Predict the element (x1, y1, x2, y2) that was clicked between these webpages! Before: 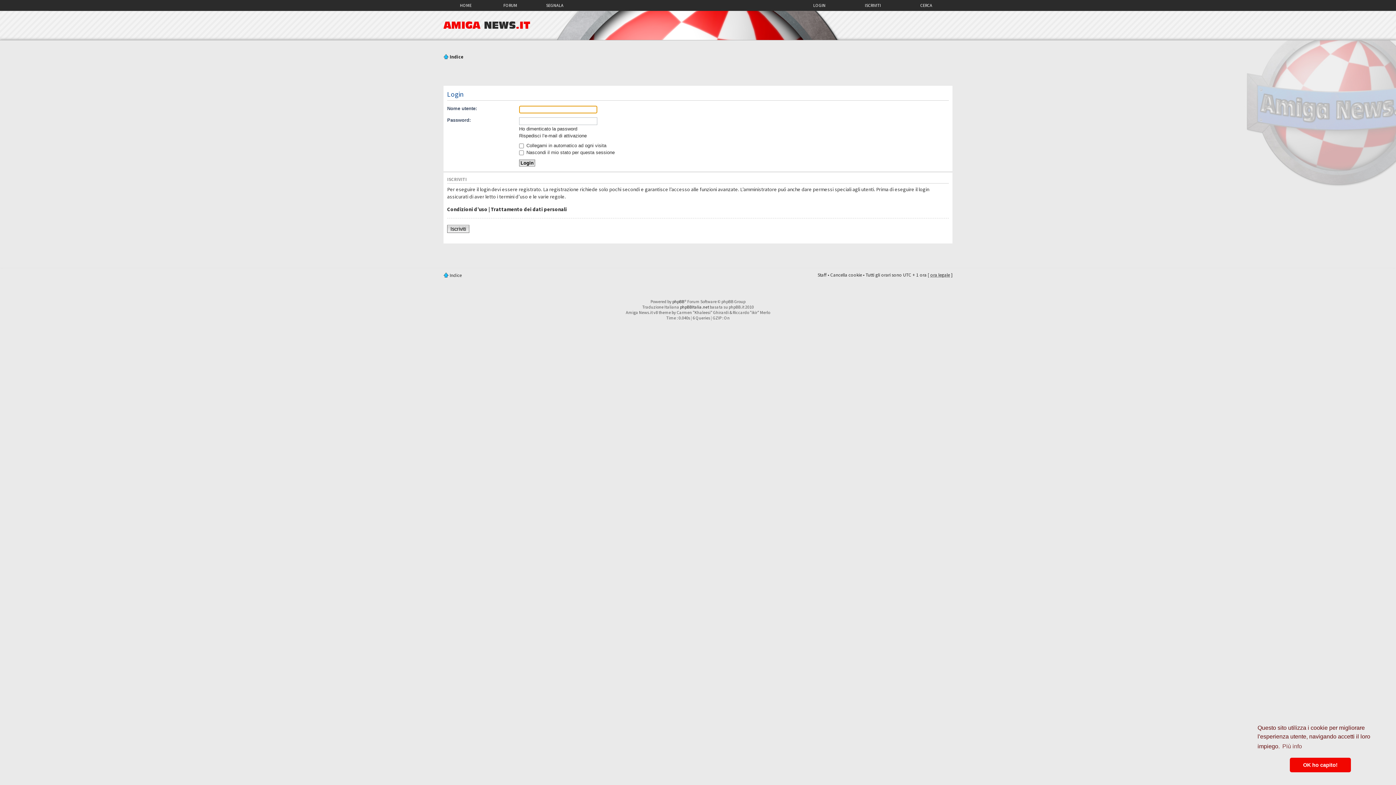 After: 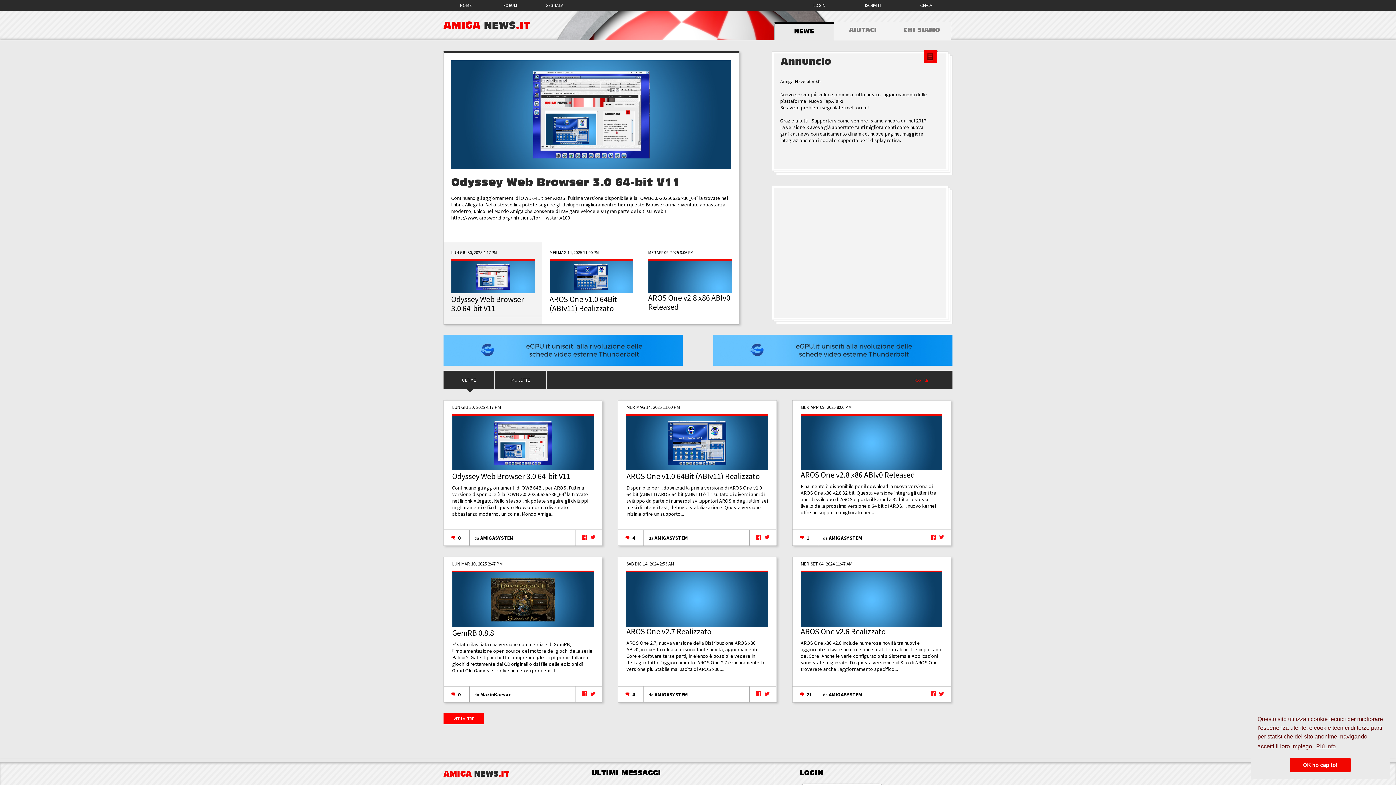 Action: bbox: (445, 0, 486, 9) label: HOME